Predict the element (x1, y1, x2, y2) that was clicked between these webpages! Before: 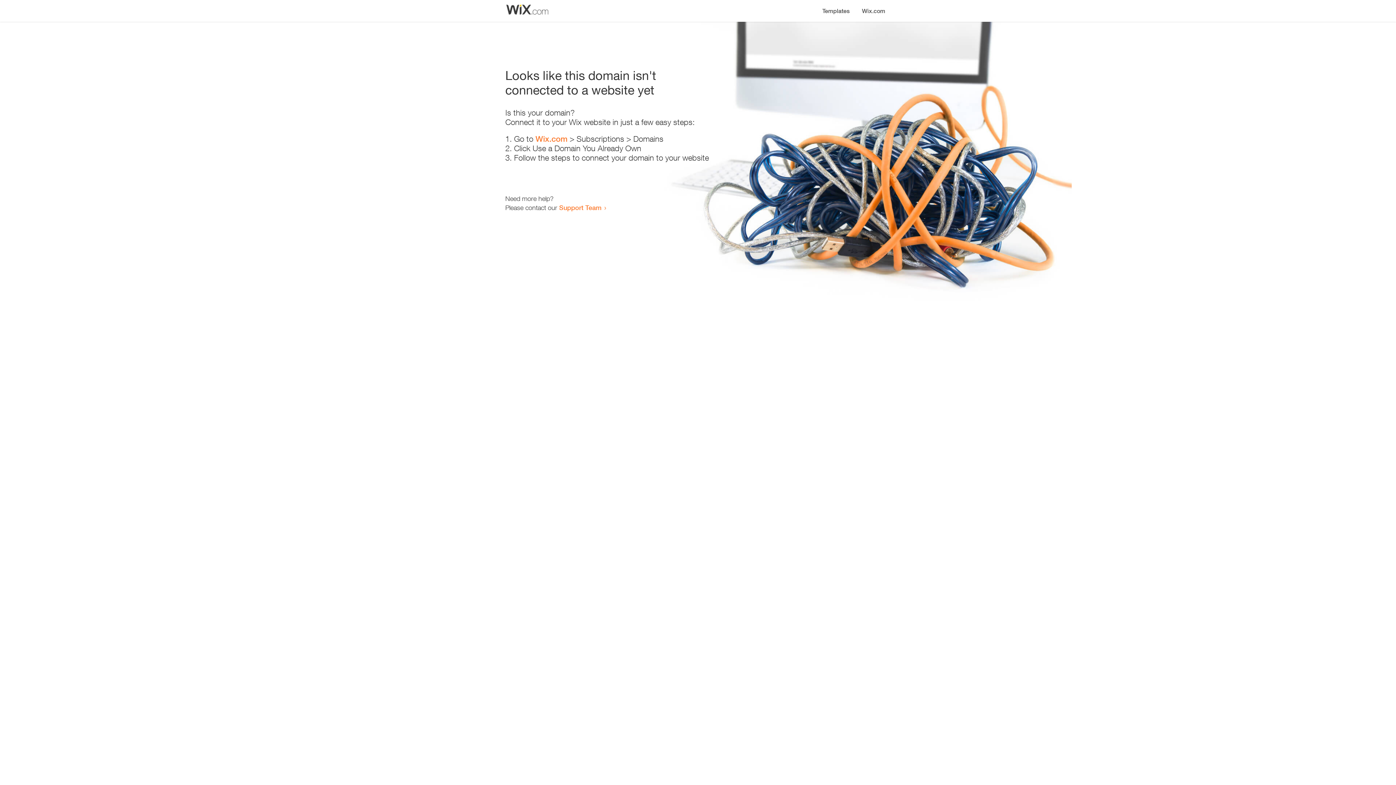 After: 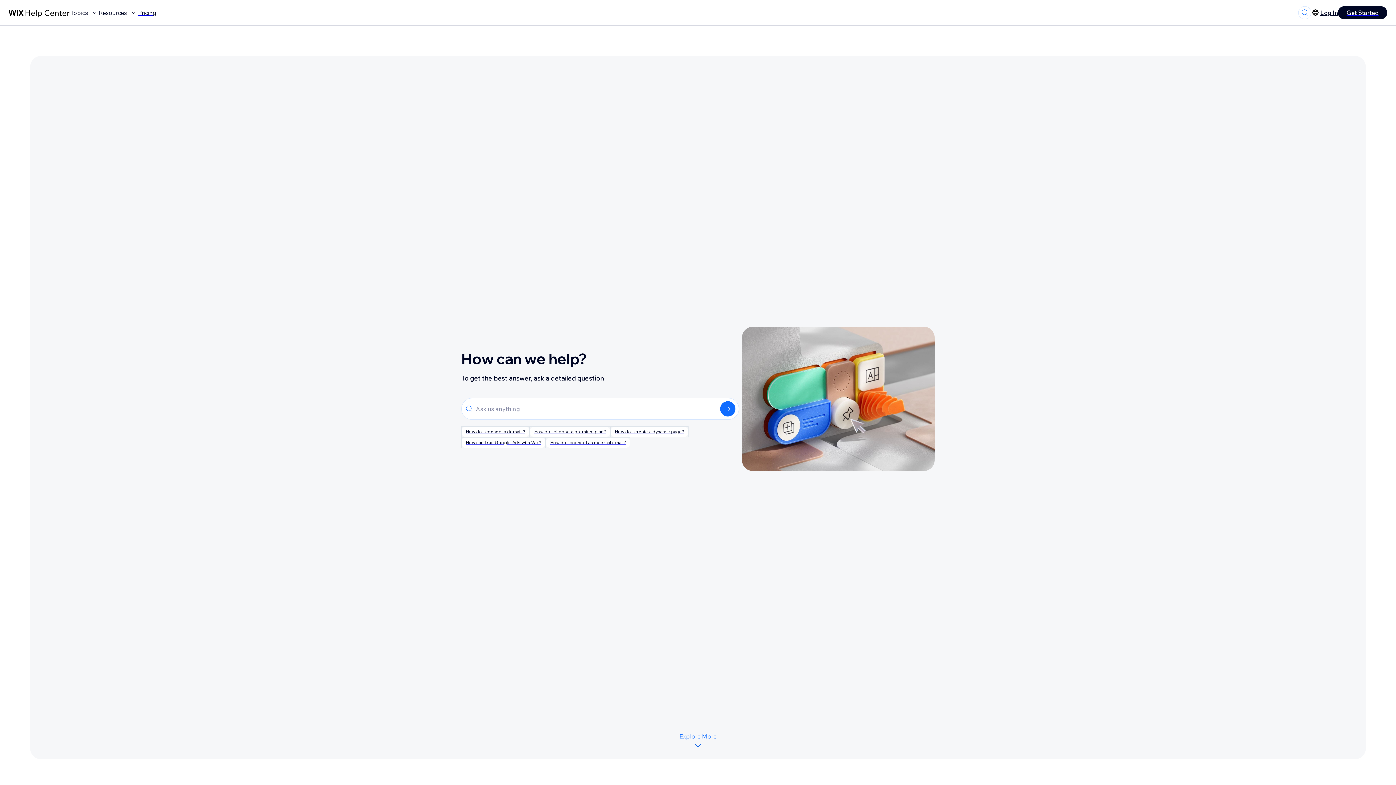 Action: label: Support Team bbox: (559, 203, 601, 211)